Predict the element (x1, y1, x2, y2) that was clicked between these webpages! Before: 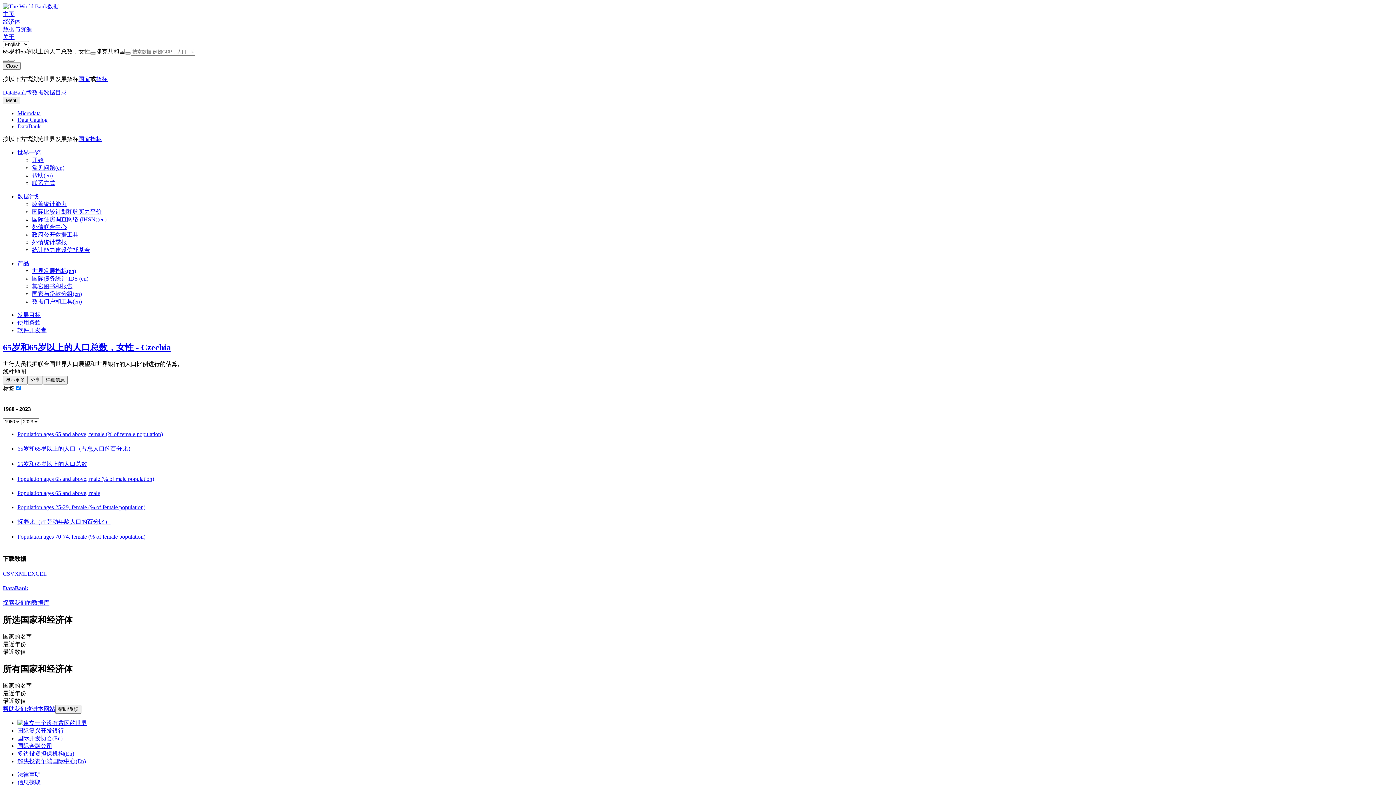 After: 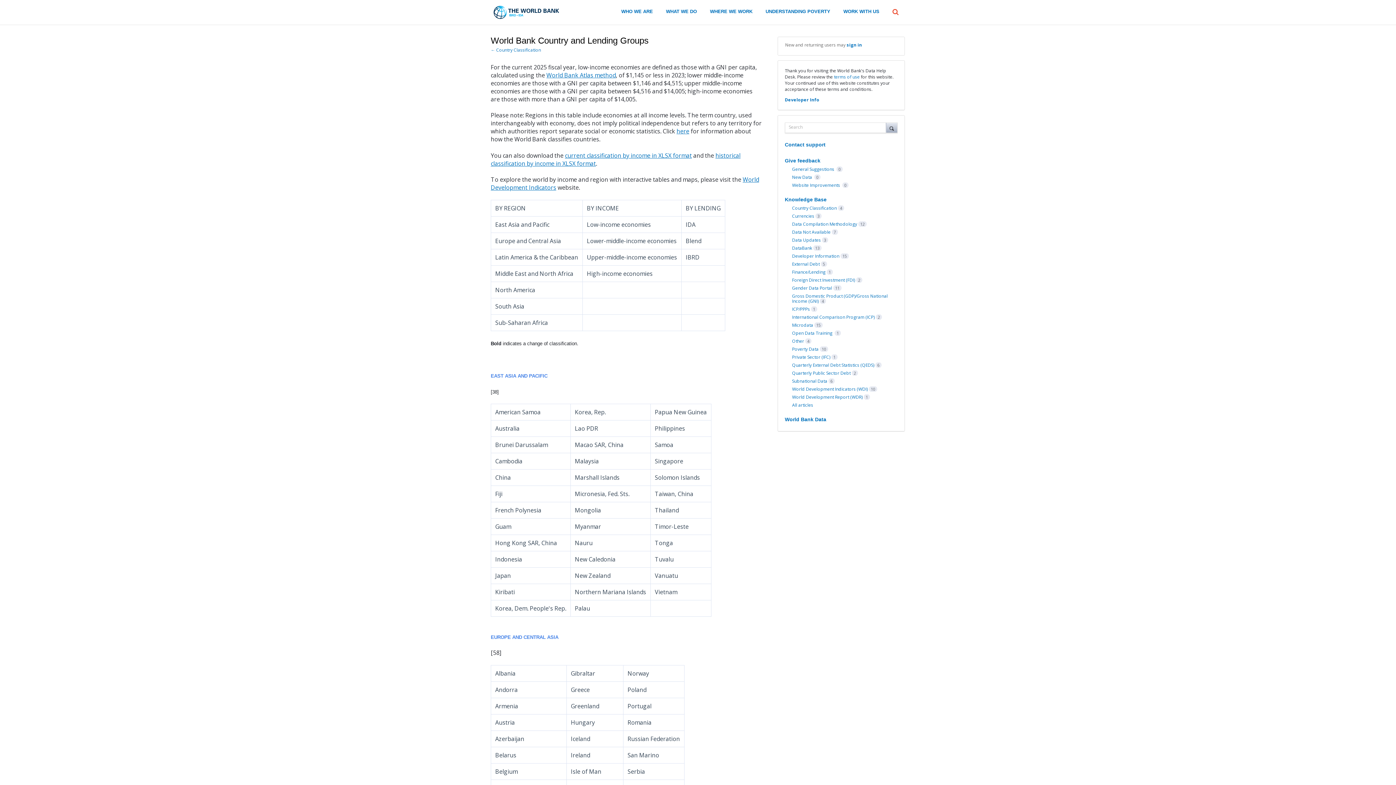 Action: bbox: (32, 290, 81, 297) label: 国家与贷款分组(en)